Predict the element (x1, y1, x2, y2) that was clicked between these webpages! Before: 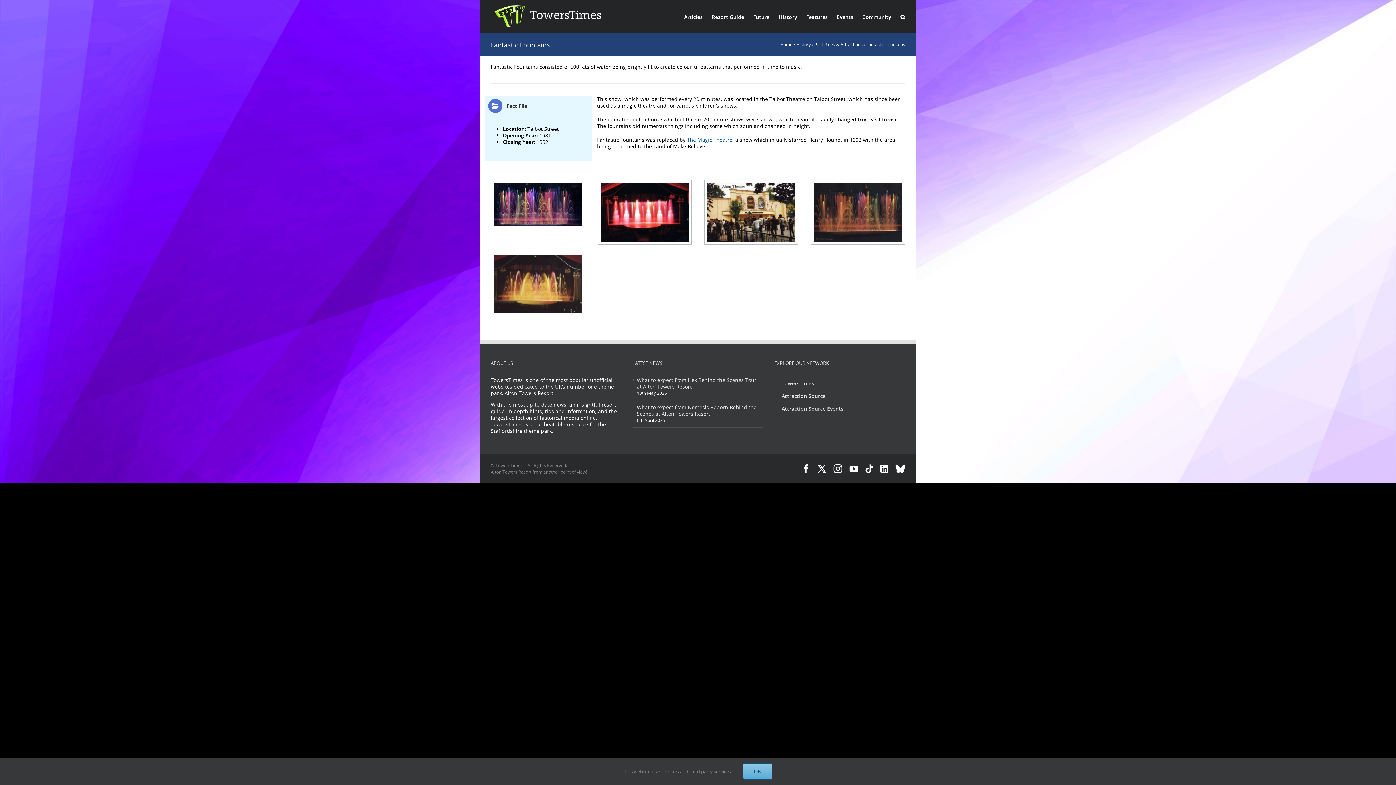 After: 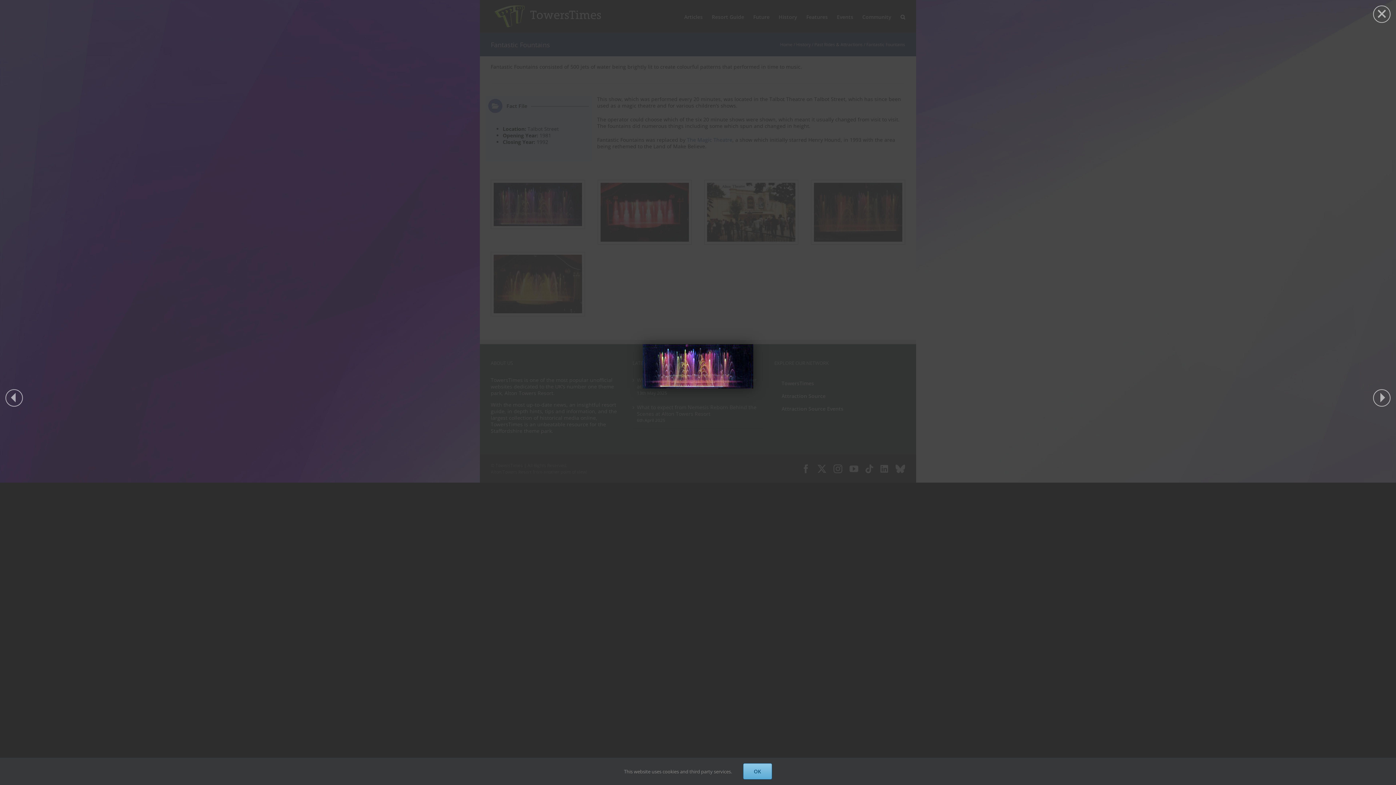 Action: bbox: (490, 180, 585, 229)